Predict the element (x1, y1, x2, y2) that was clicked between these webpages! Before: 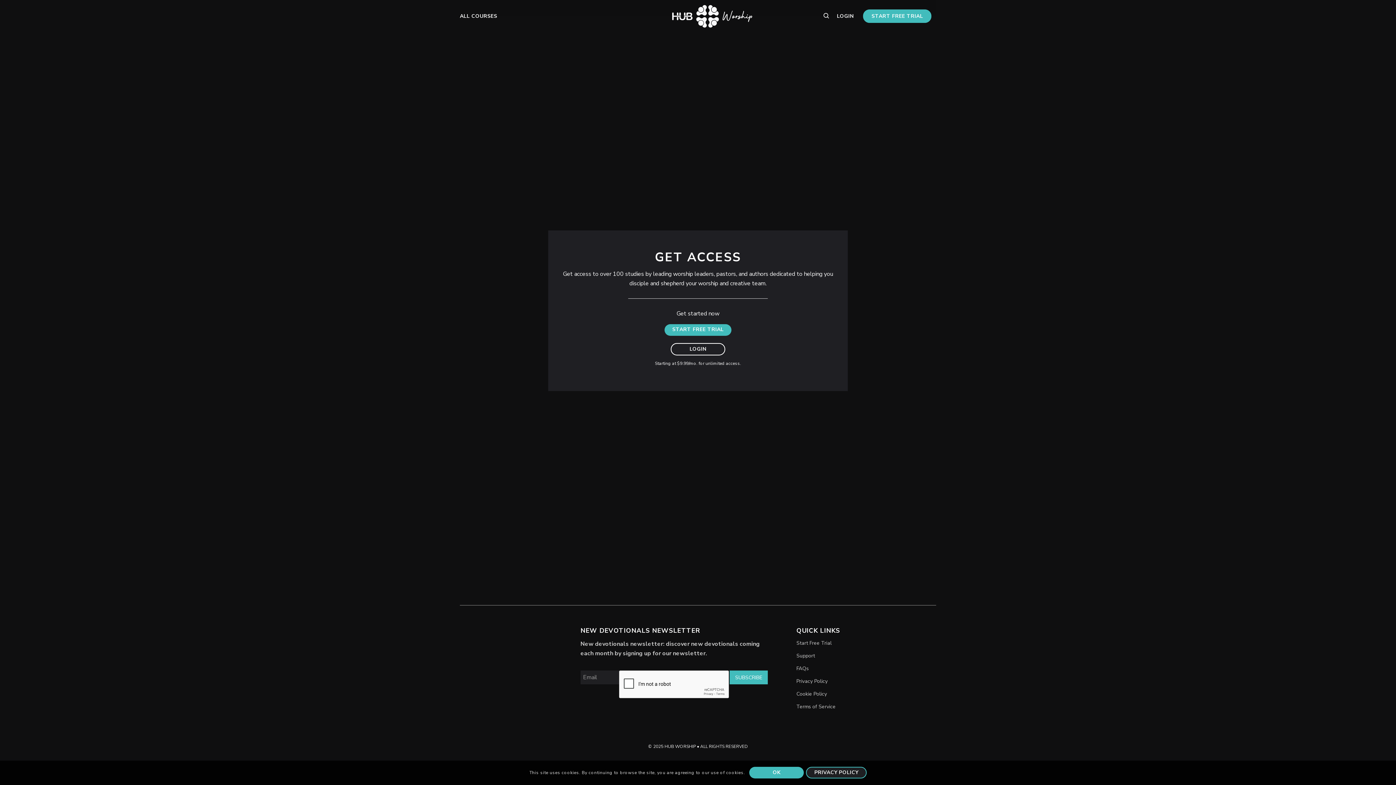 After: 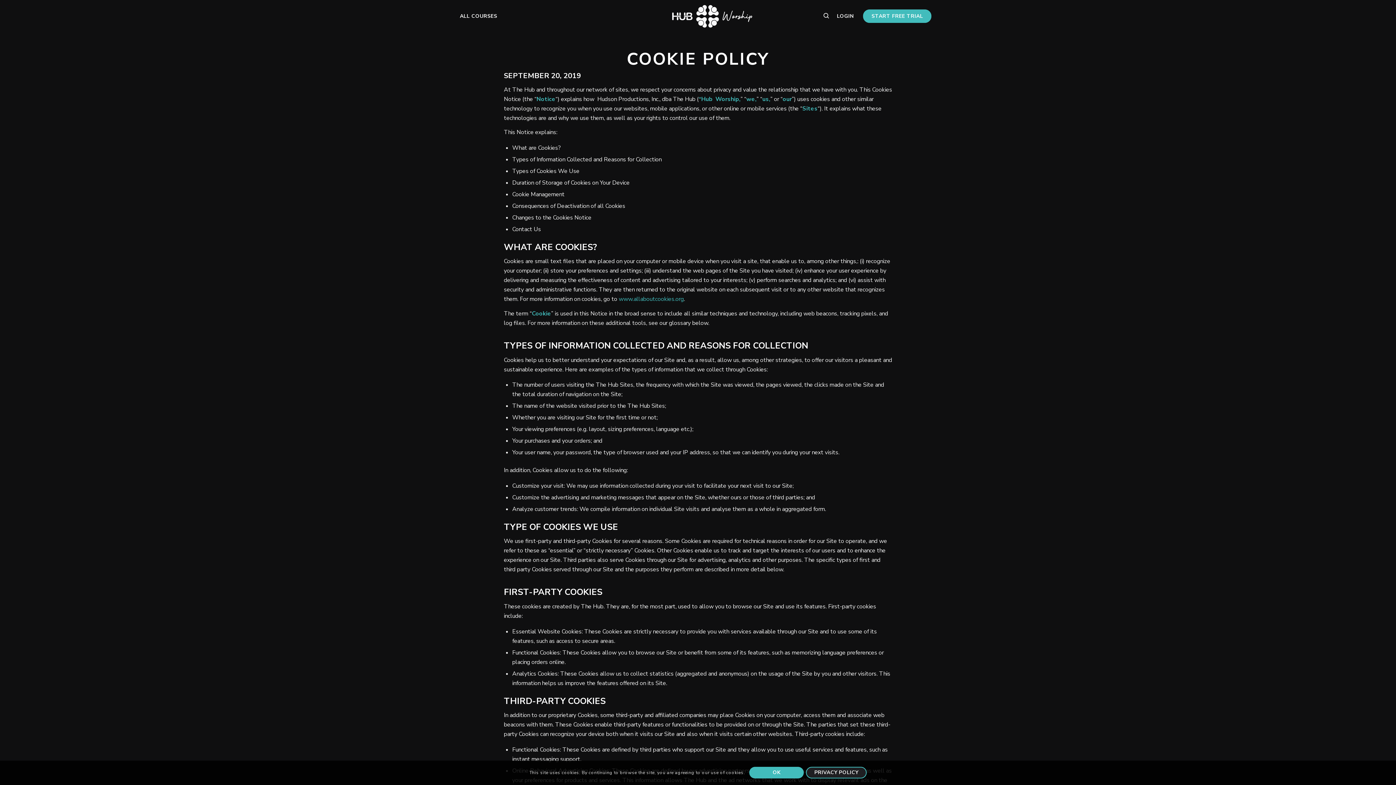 Action: label: Cookie Policy bbox: (796, 688, 936, 701)